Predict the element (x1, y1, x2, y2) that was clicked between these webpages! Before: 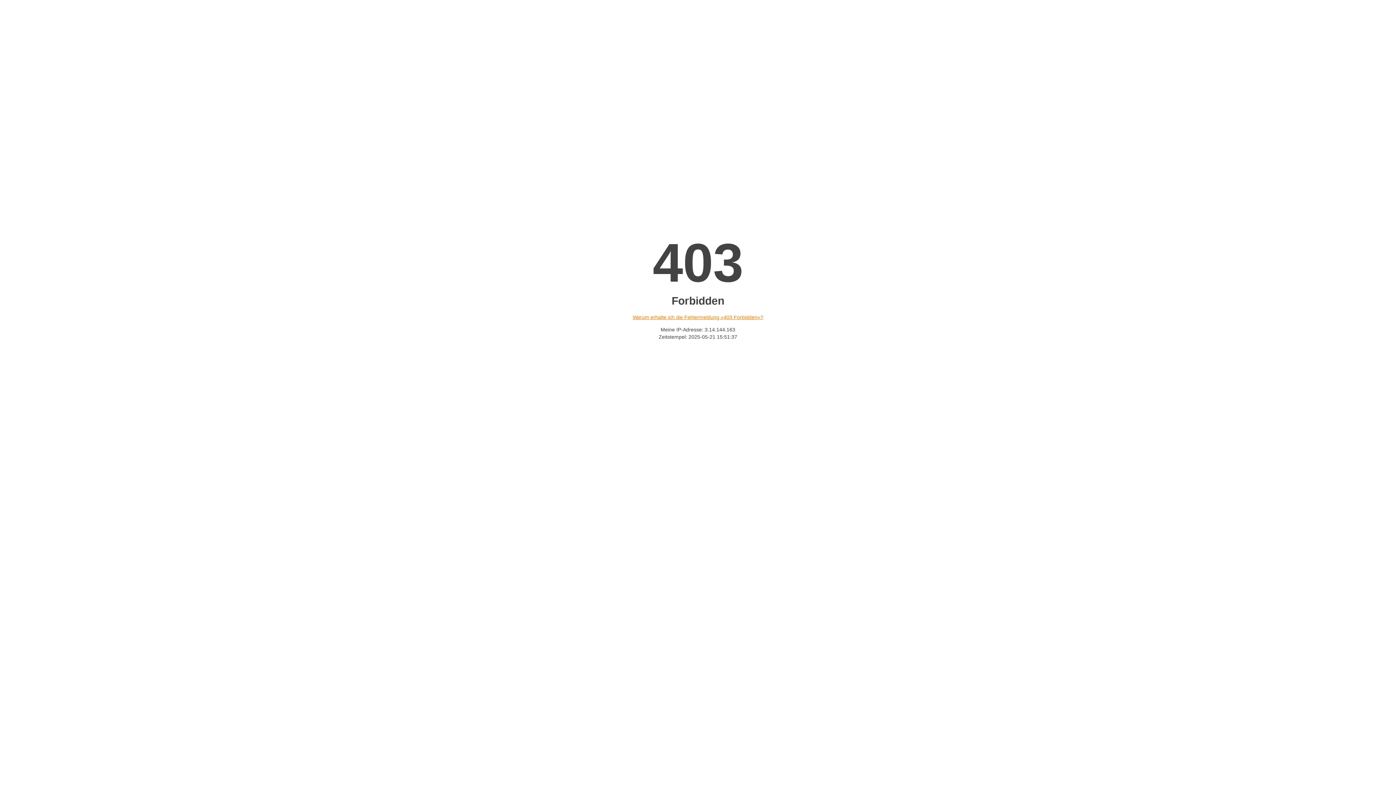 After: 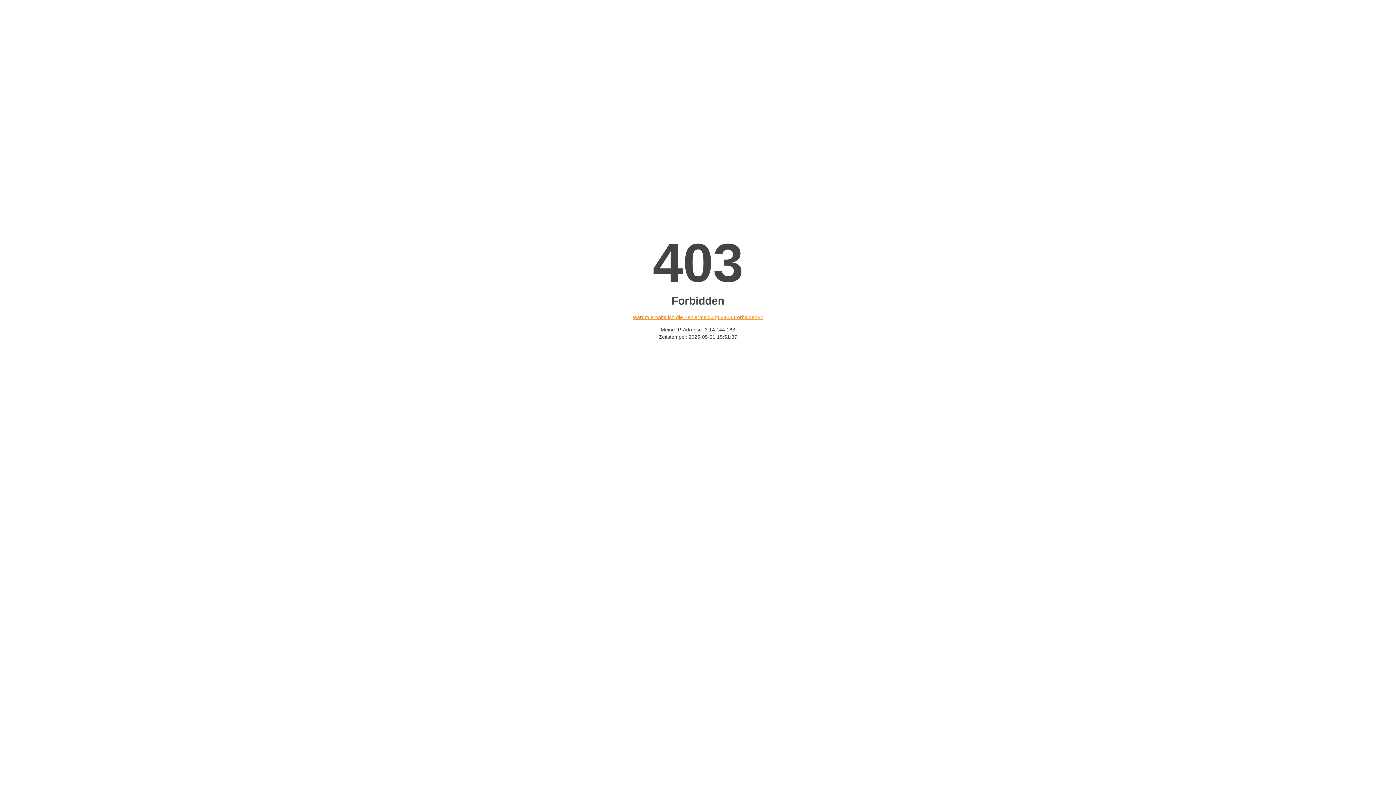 Action: bbox: (632, 314, 763, 320) label: Warum erhalte ich die Fehlermeldung «403 Forbidden»?